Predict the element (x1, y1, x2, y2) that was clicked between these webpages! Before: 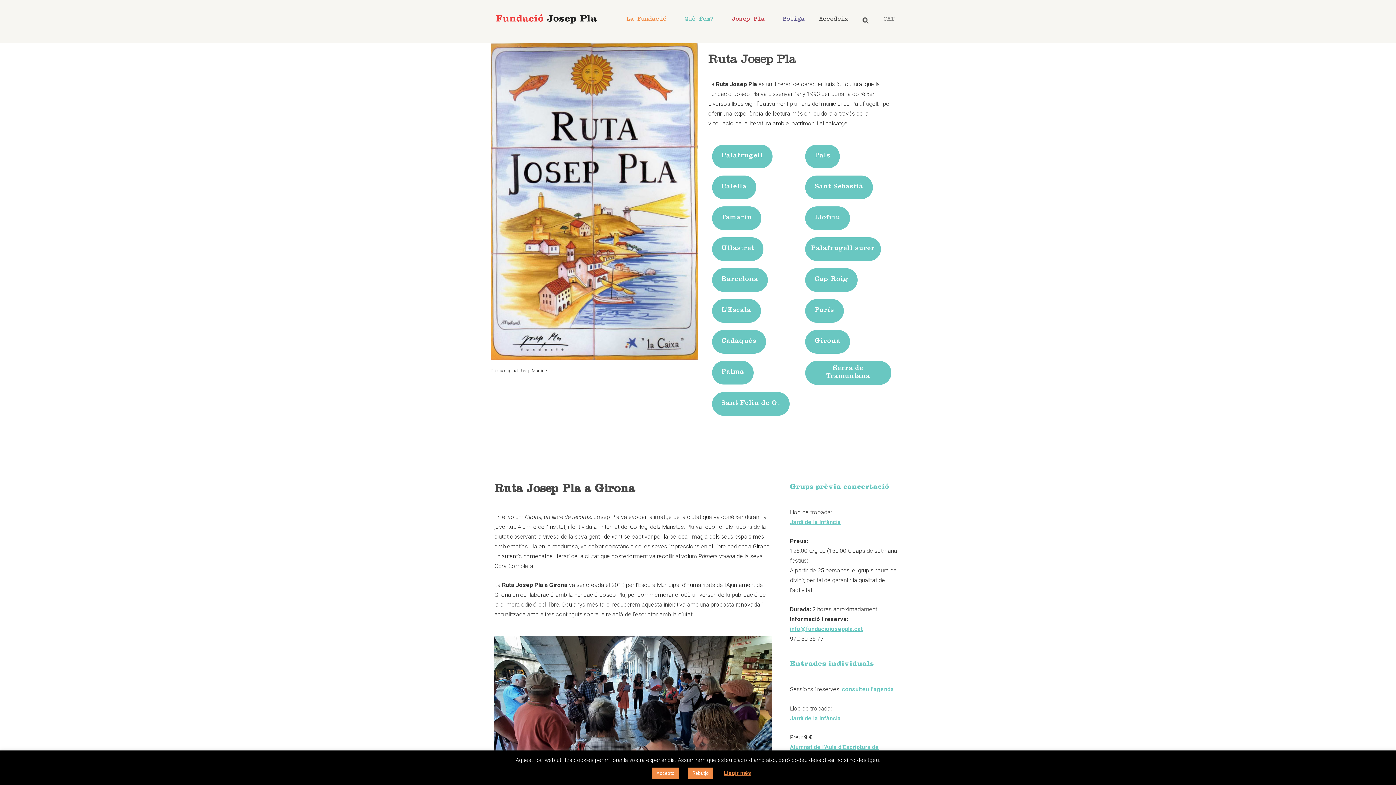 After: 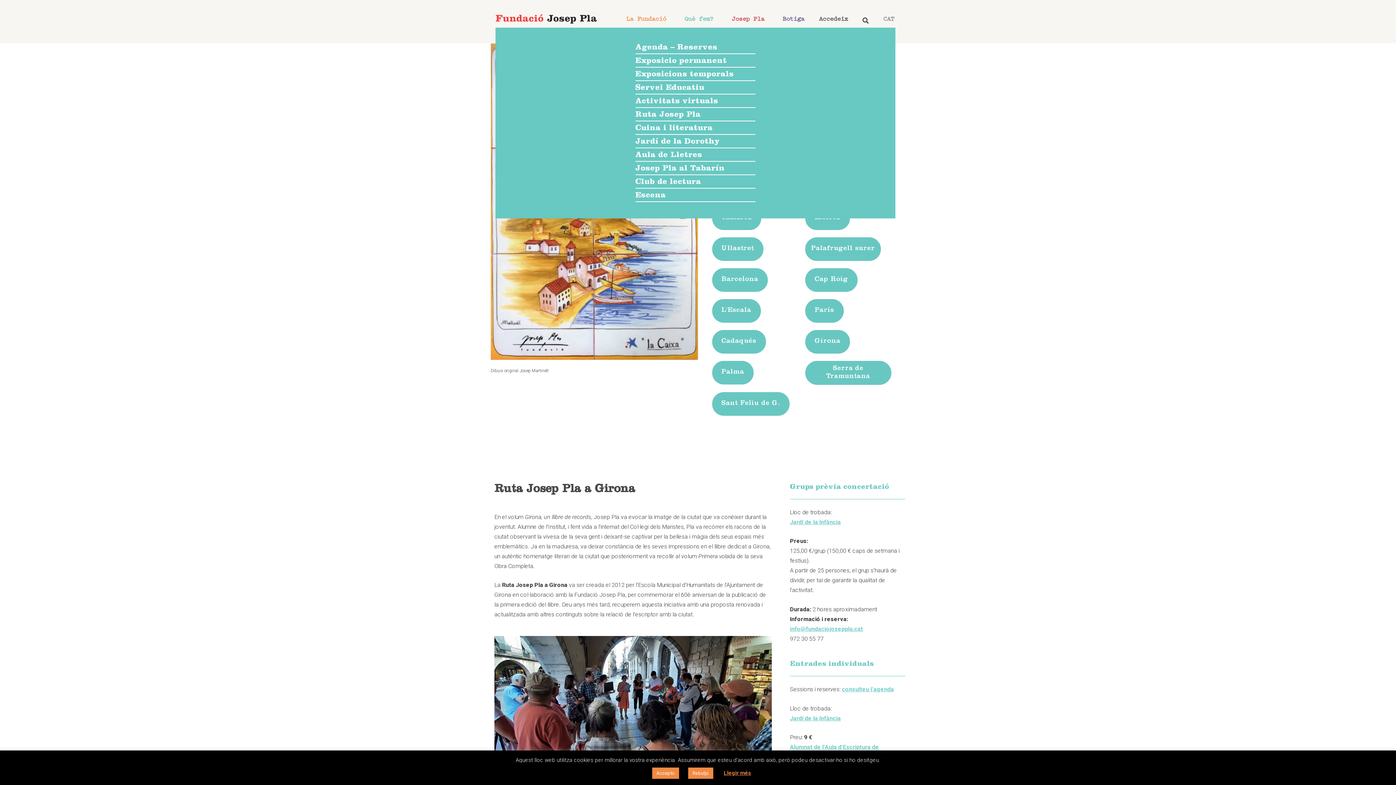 Action: bbox: (677, 10, 724, 27) label: Què fem?